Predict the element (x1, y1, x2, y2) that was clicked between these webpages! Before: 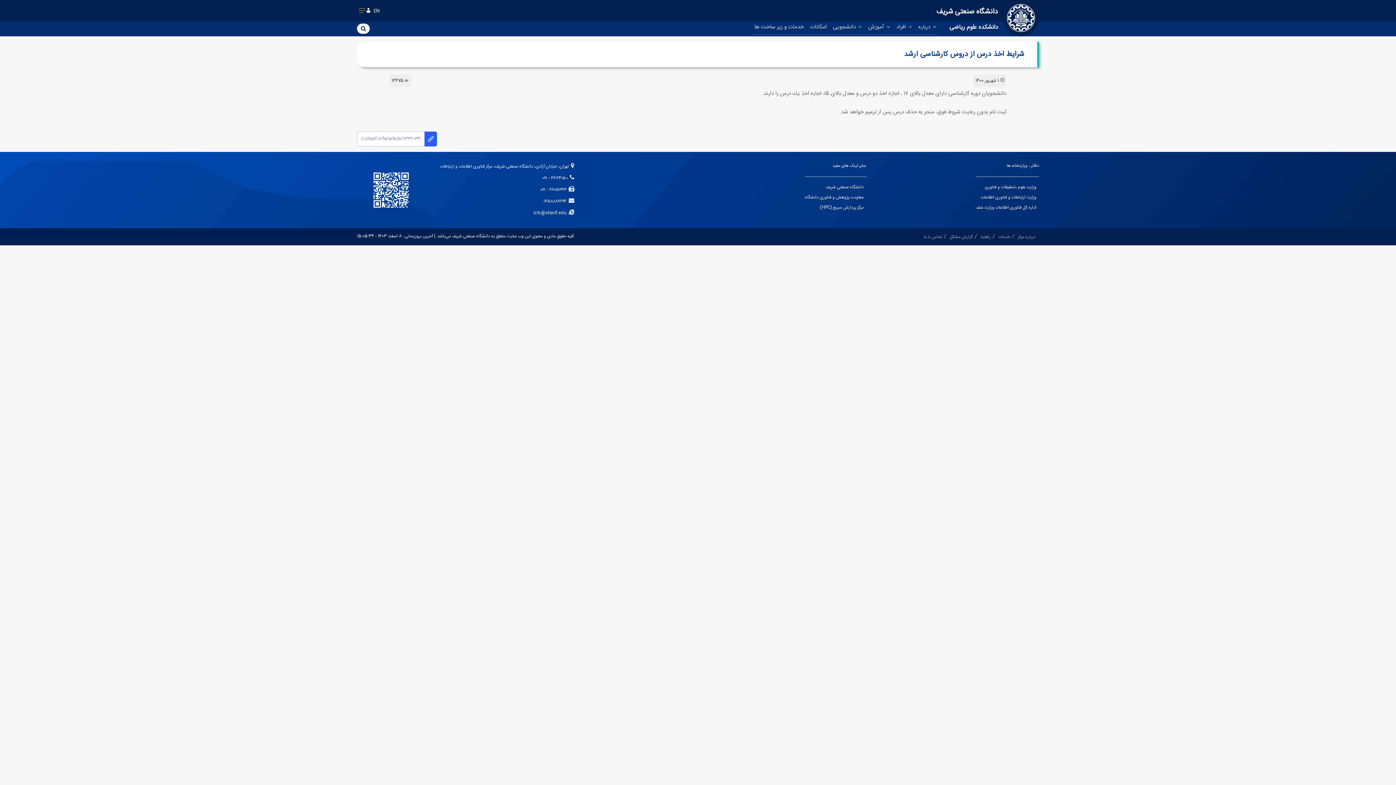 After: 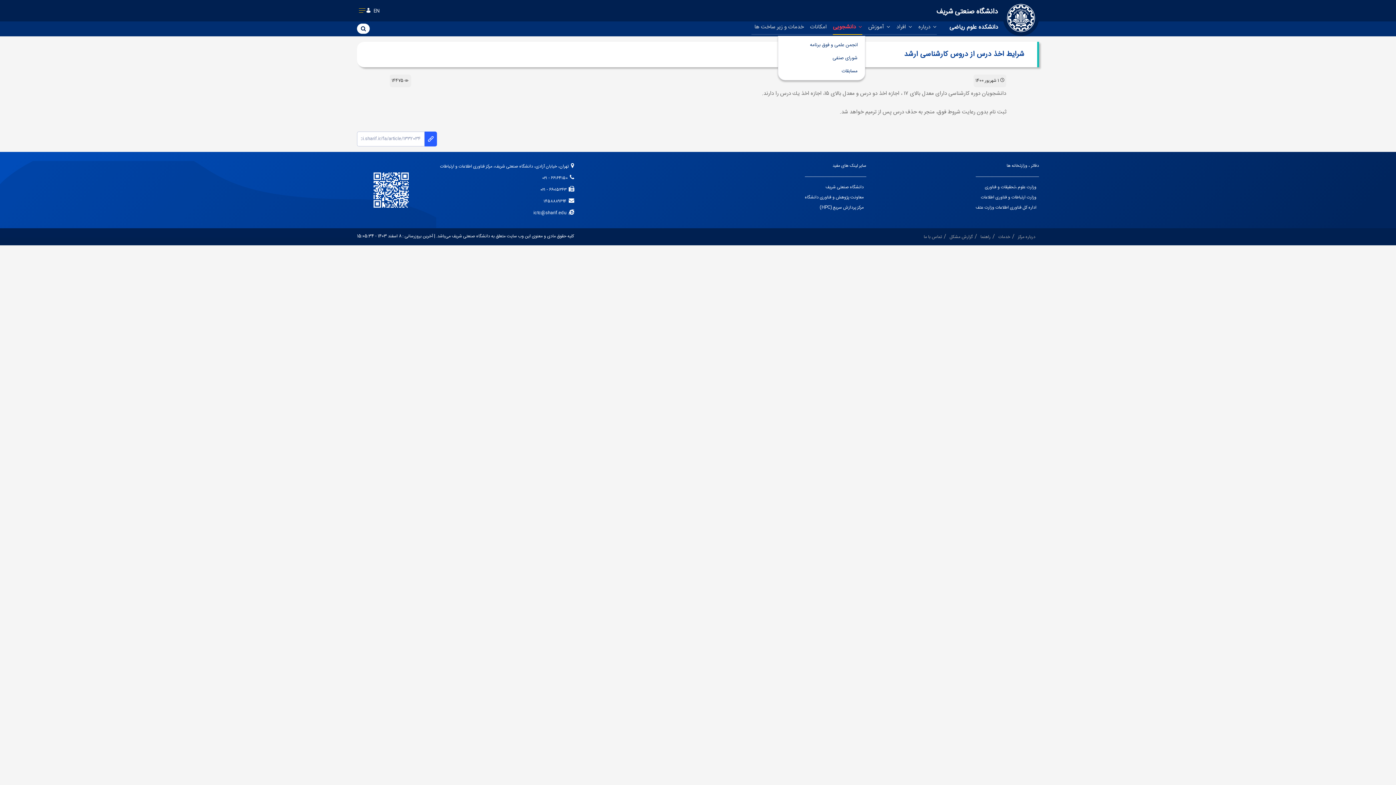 Action: label:  دانشجویی bbox: (830, 21, 865, 34)